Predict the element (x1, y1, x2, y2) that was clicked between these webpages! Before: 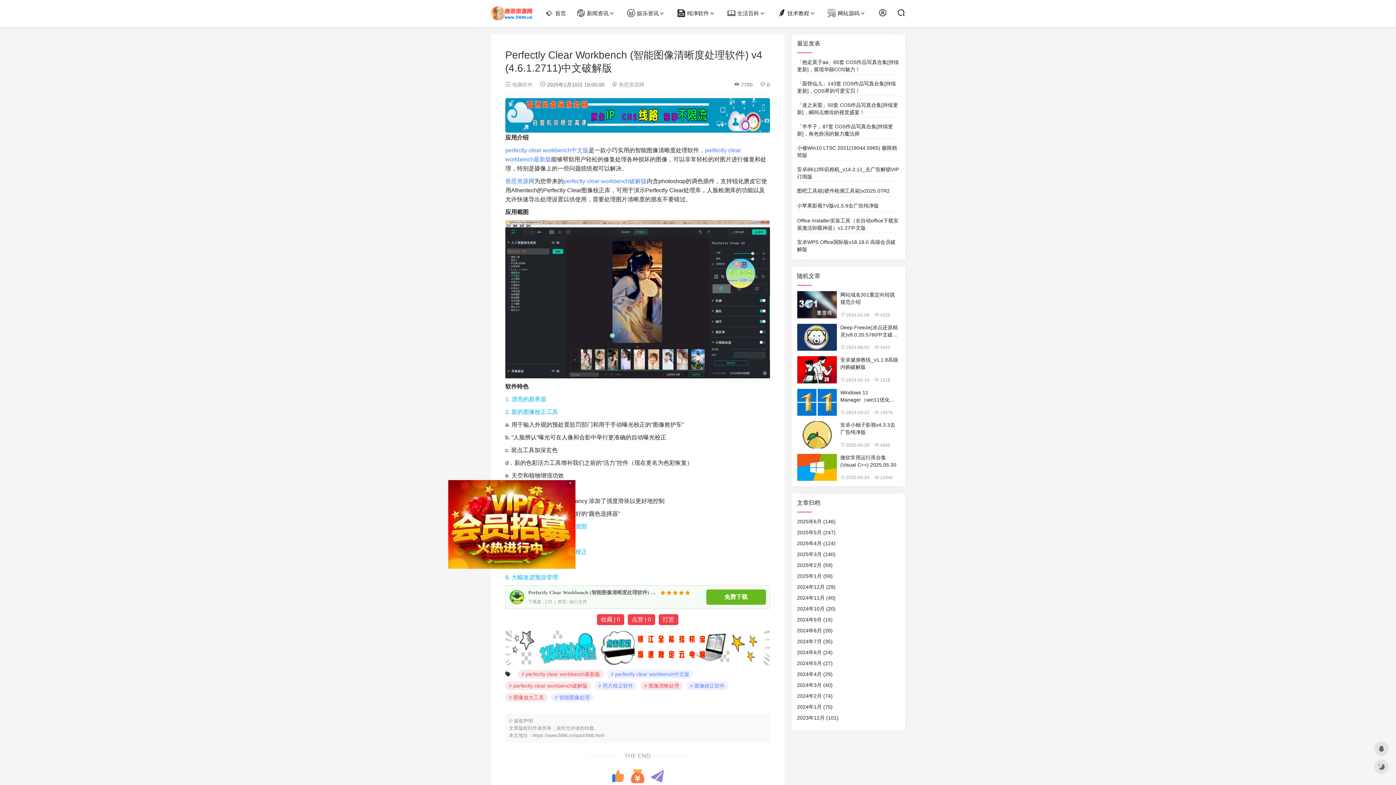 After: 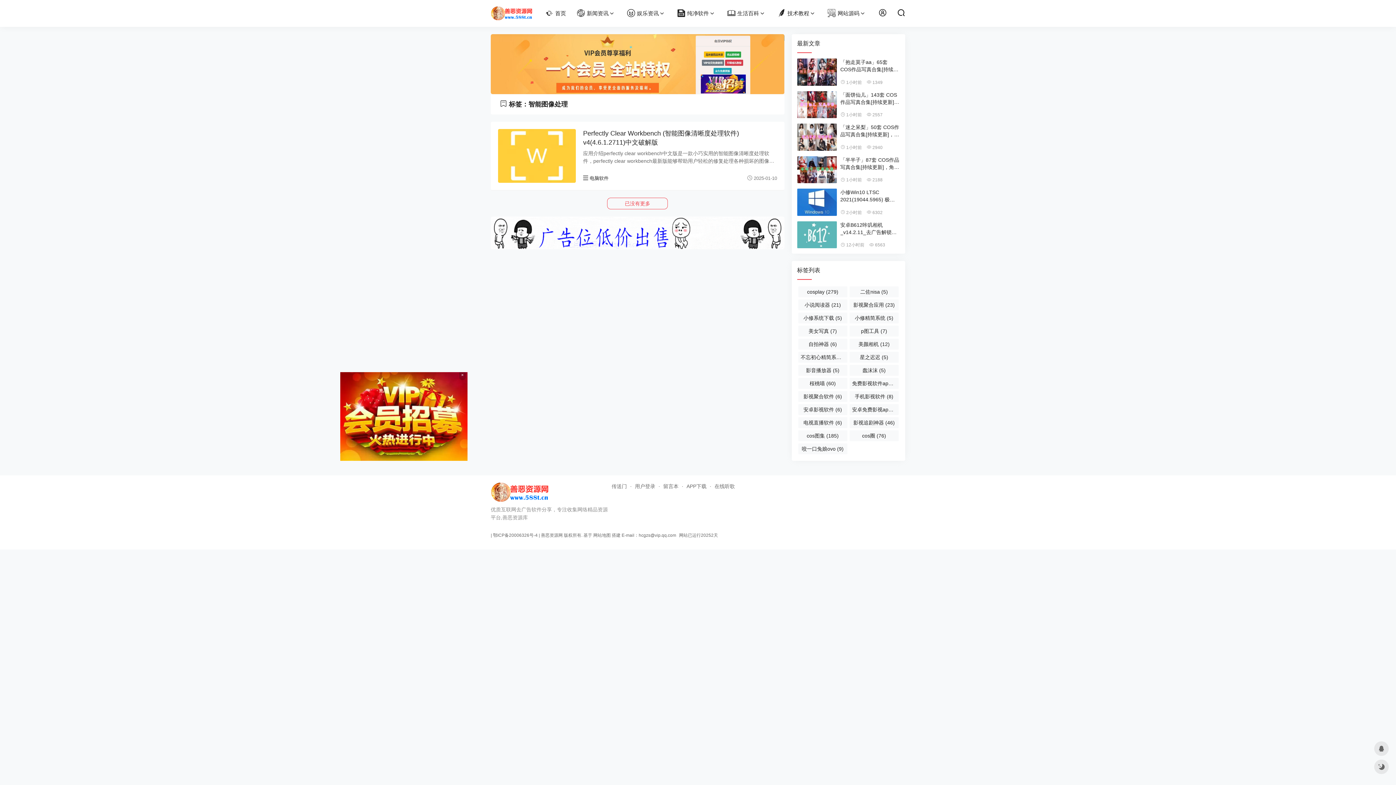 Action: label: 智能图像处理 bbox: (551, 693, 593, 702)